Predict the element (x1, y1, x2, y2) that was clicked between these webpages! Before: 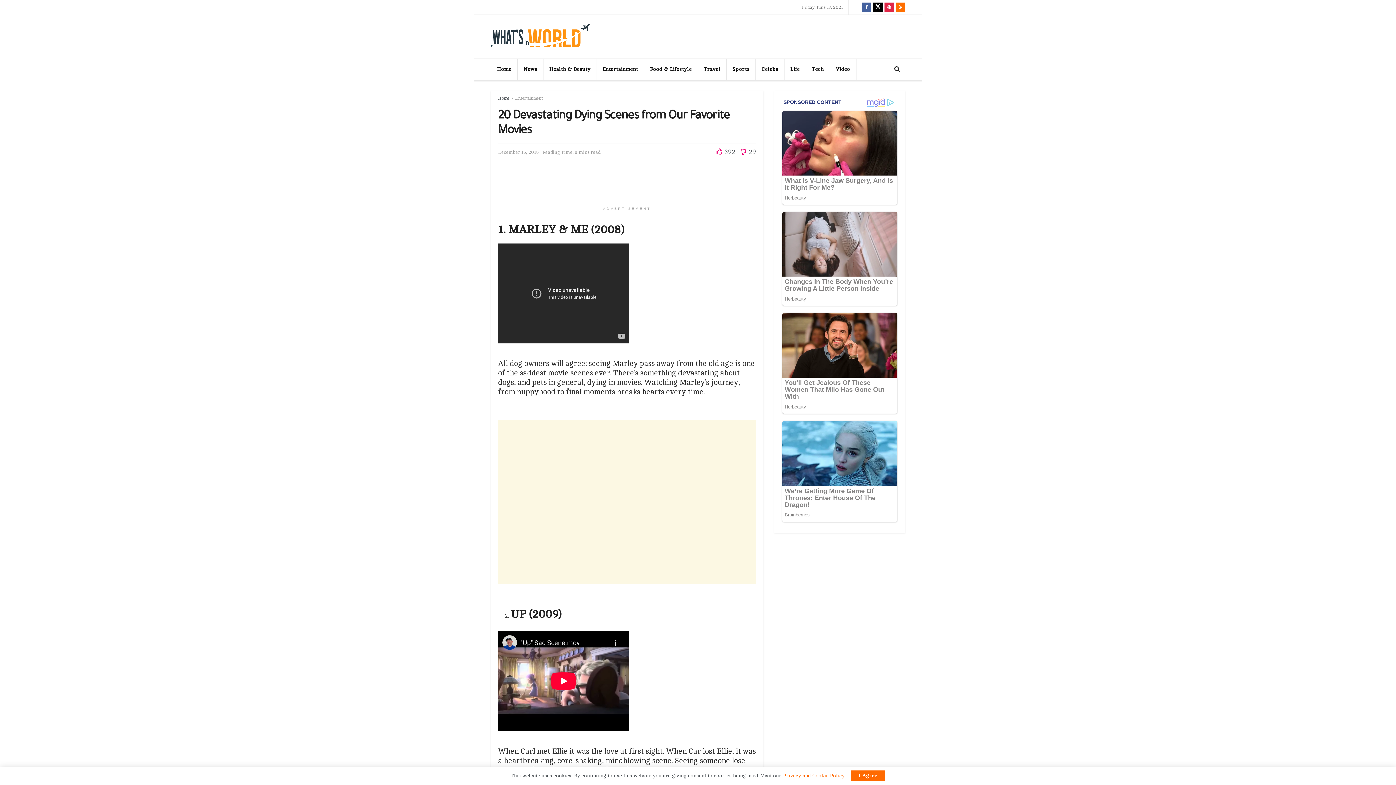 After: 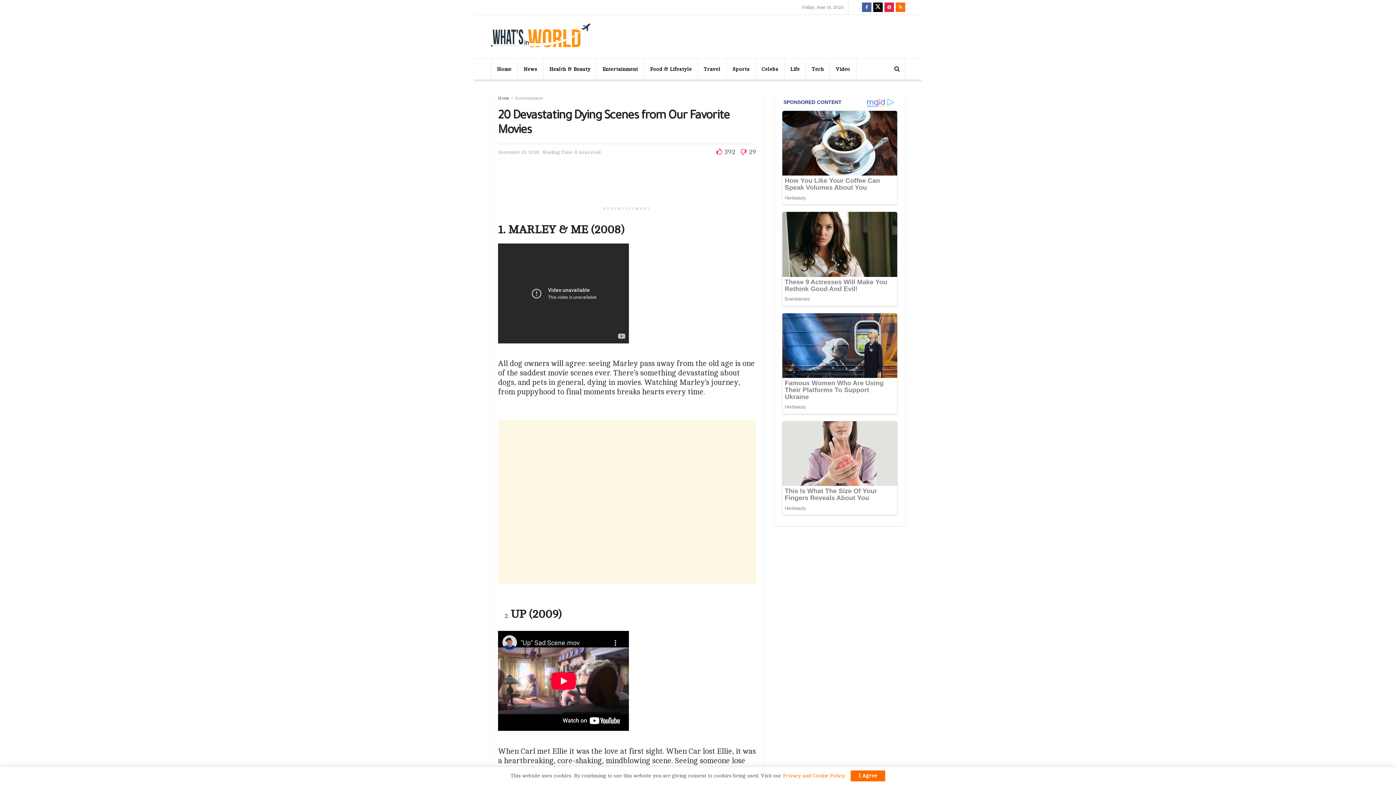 Action: bbox: (498, 149, 539, 154) label: December 15, 2018